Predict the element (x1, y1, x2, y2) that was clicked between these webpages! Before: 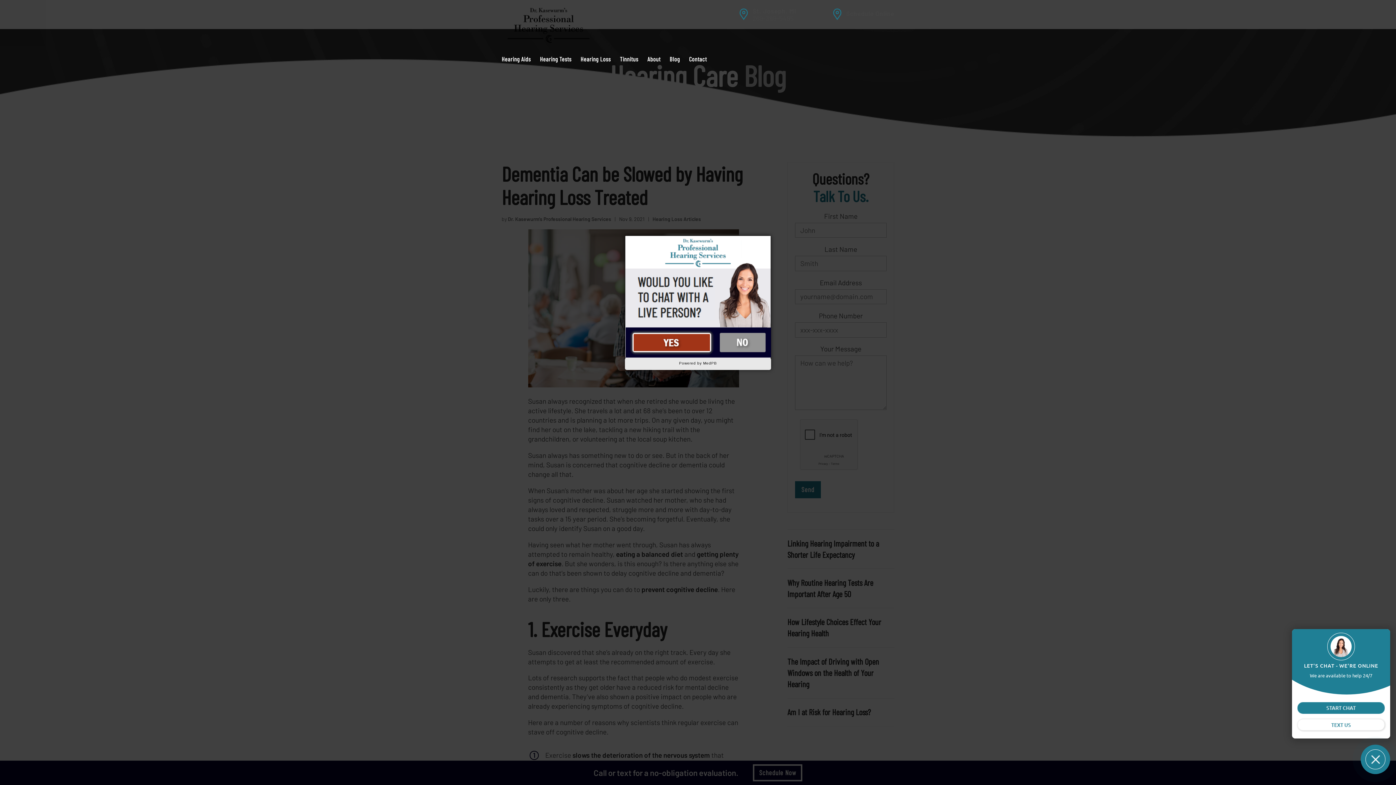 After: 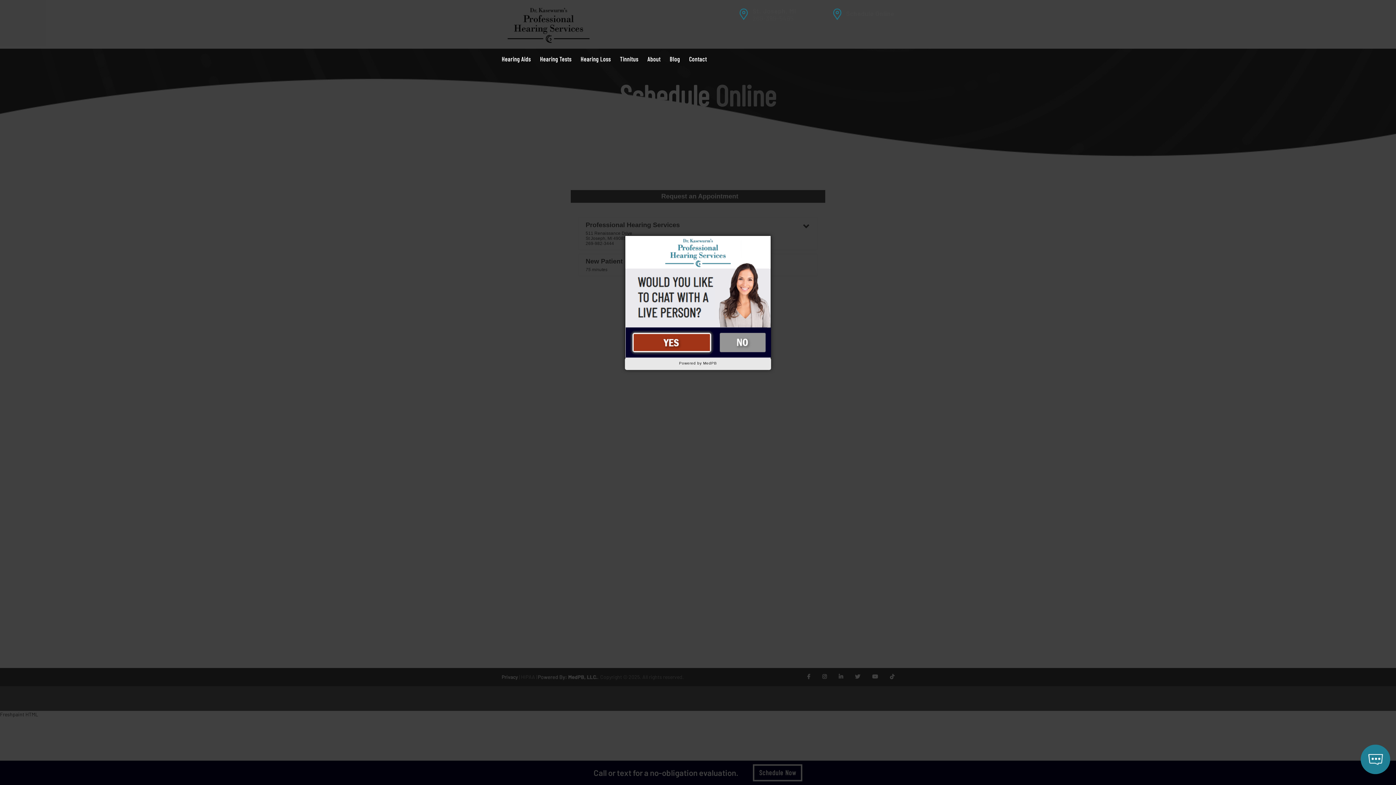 Action: bbox: (846, 7, 894, 20) label: Schedule Online